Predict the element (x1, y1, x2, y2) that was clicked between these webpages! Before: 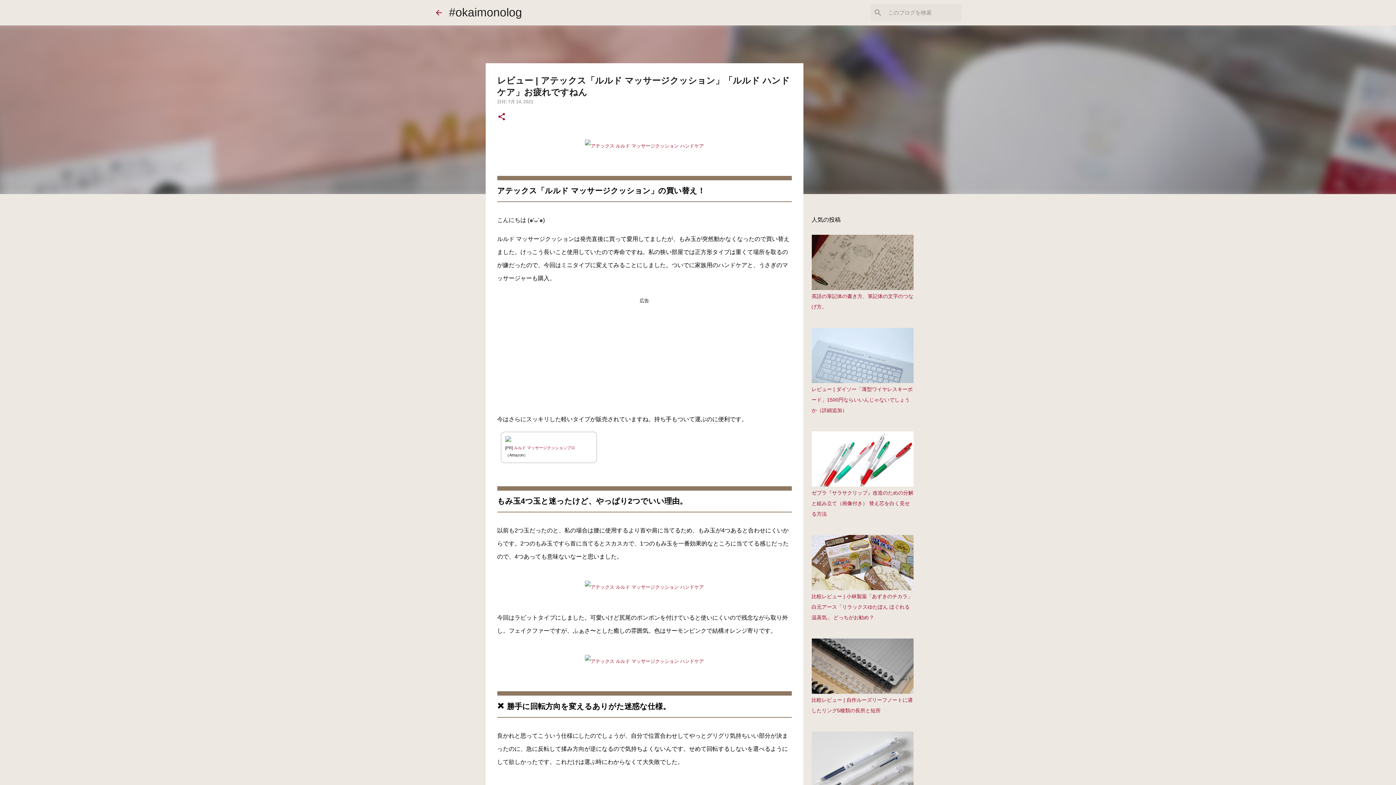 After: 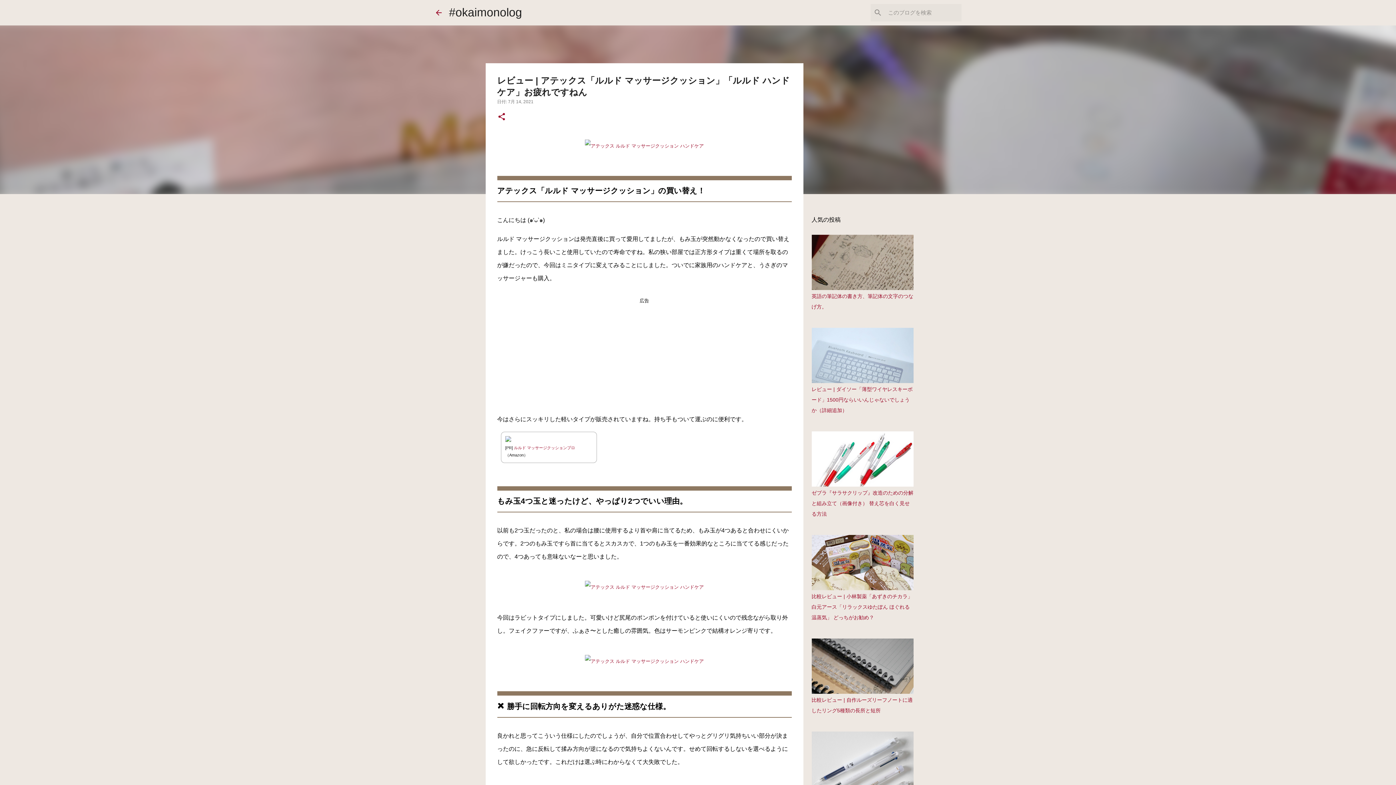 Action: bbox: (514, 445, 575, 450) label: ルルド マッサージクッションプロ